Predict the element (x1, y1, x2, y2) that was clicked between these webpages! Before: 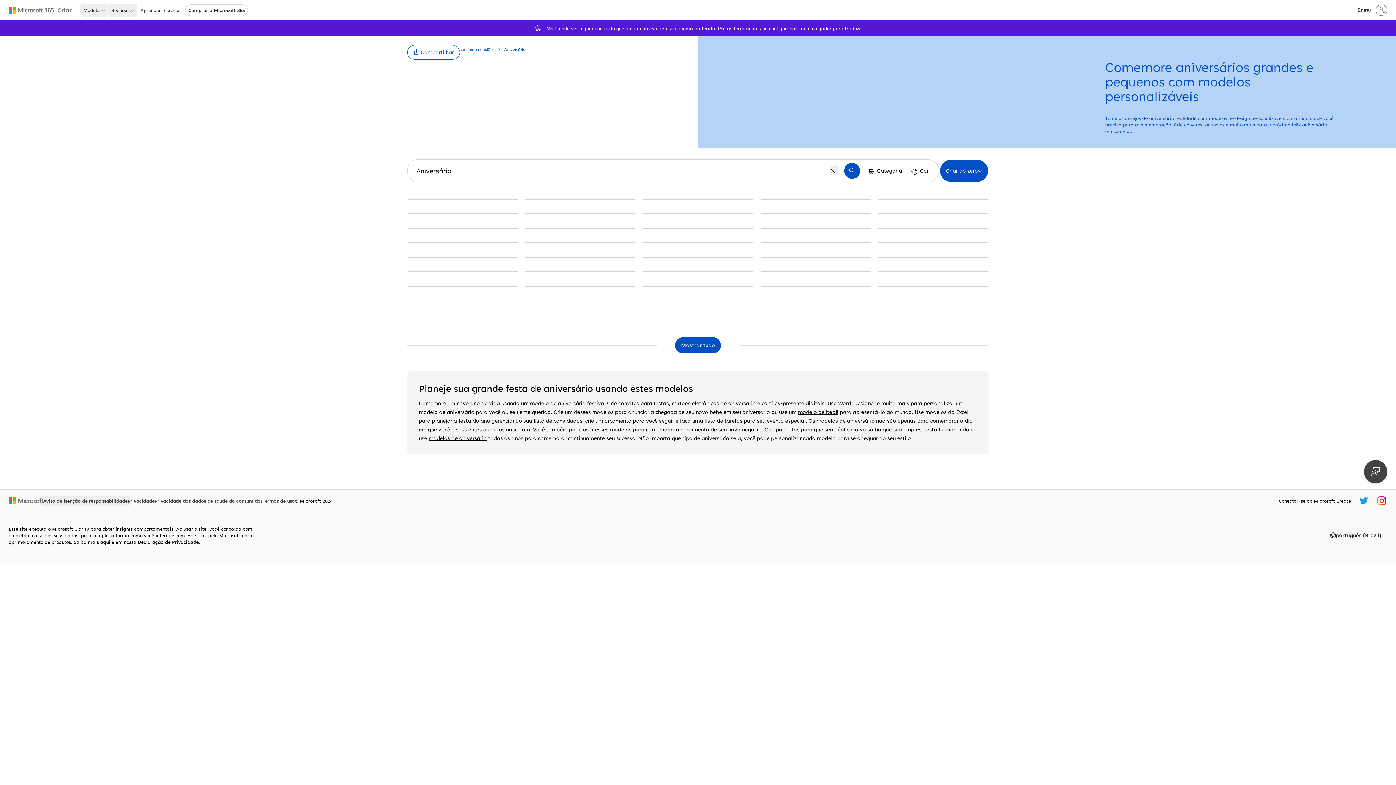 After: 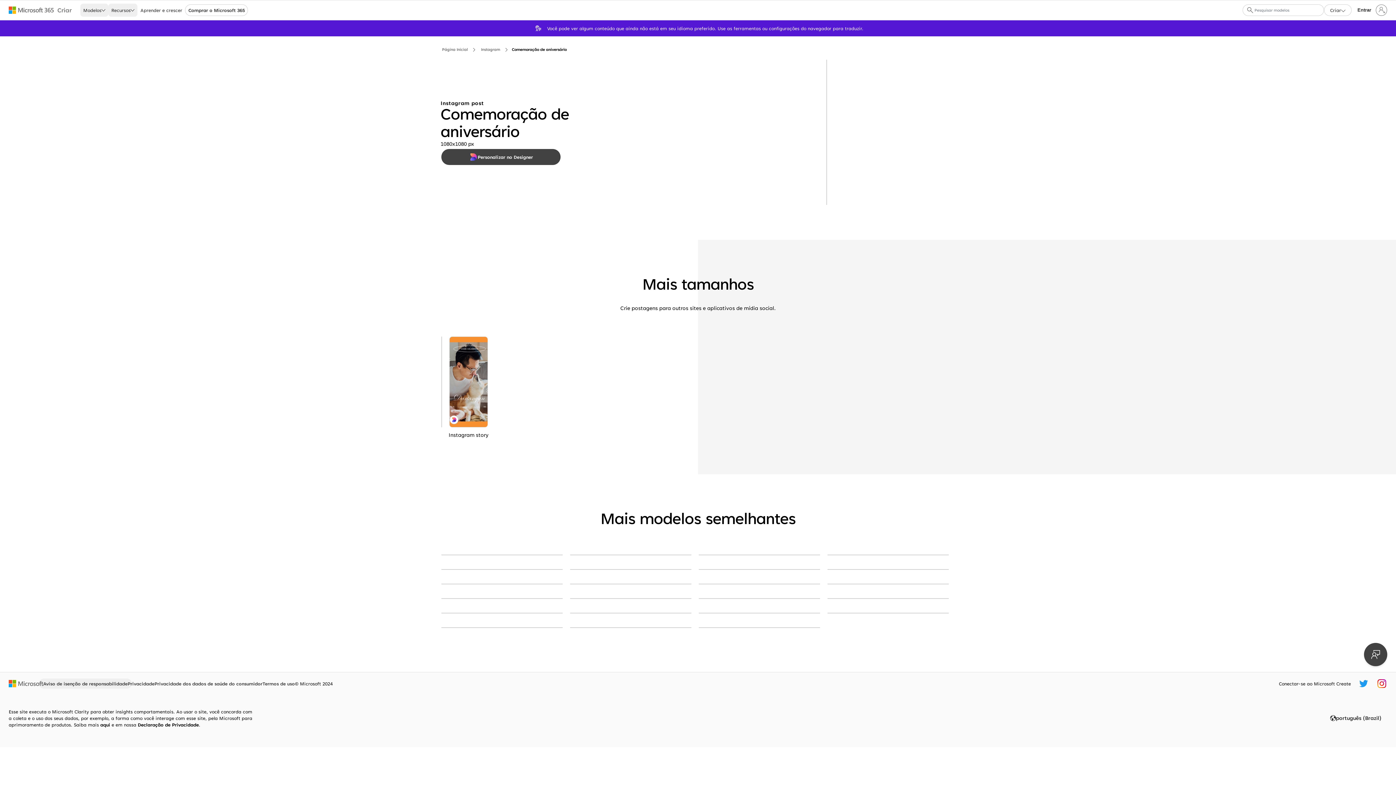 Action: bbox: (643, 198, 753, 199) label: Comemoração de aniversário blue color-block,colorful,icon